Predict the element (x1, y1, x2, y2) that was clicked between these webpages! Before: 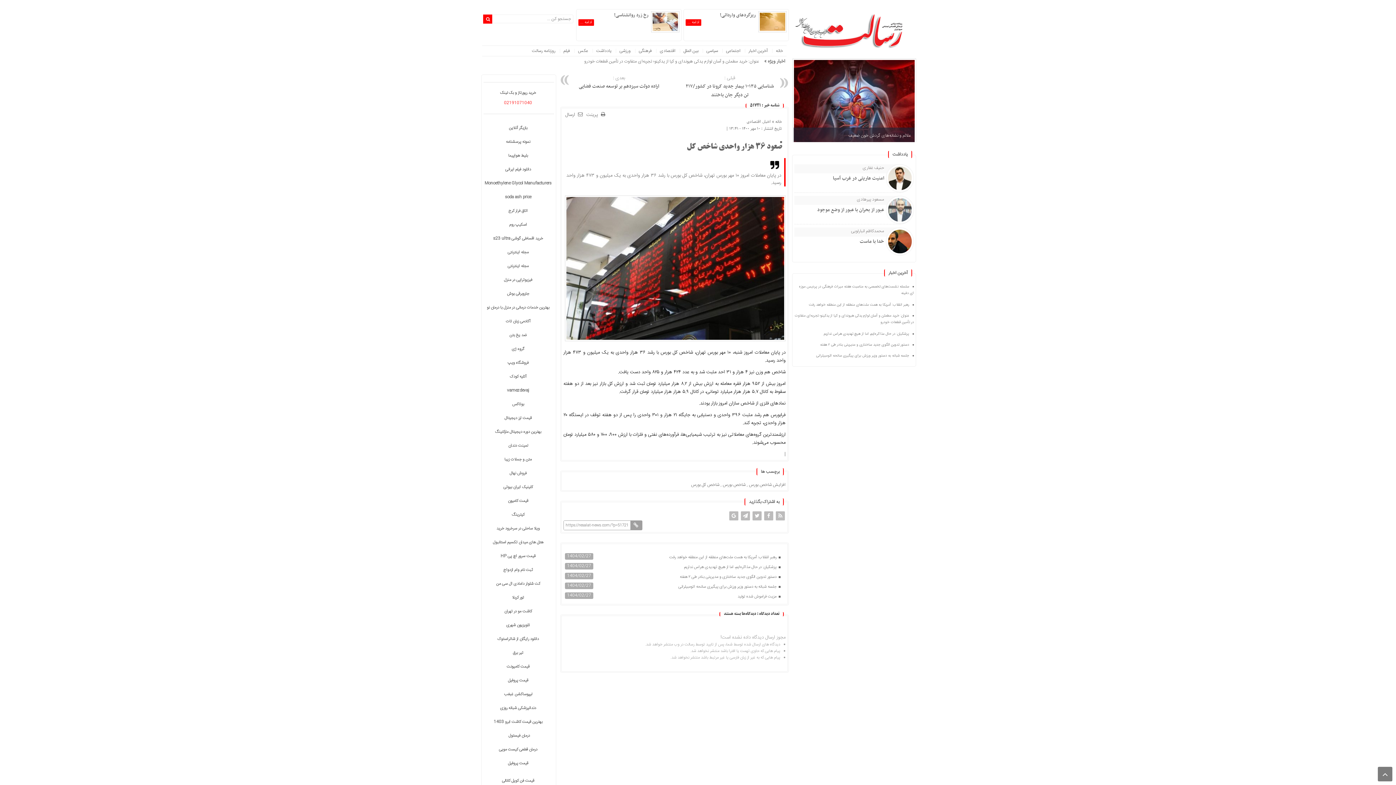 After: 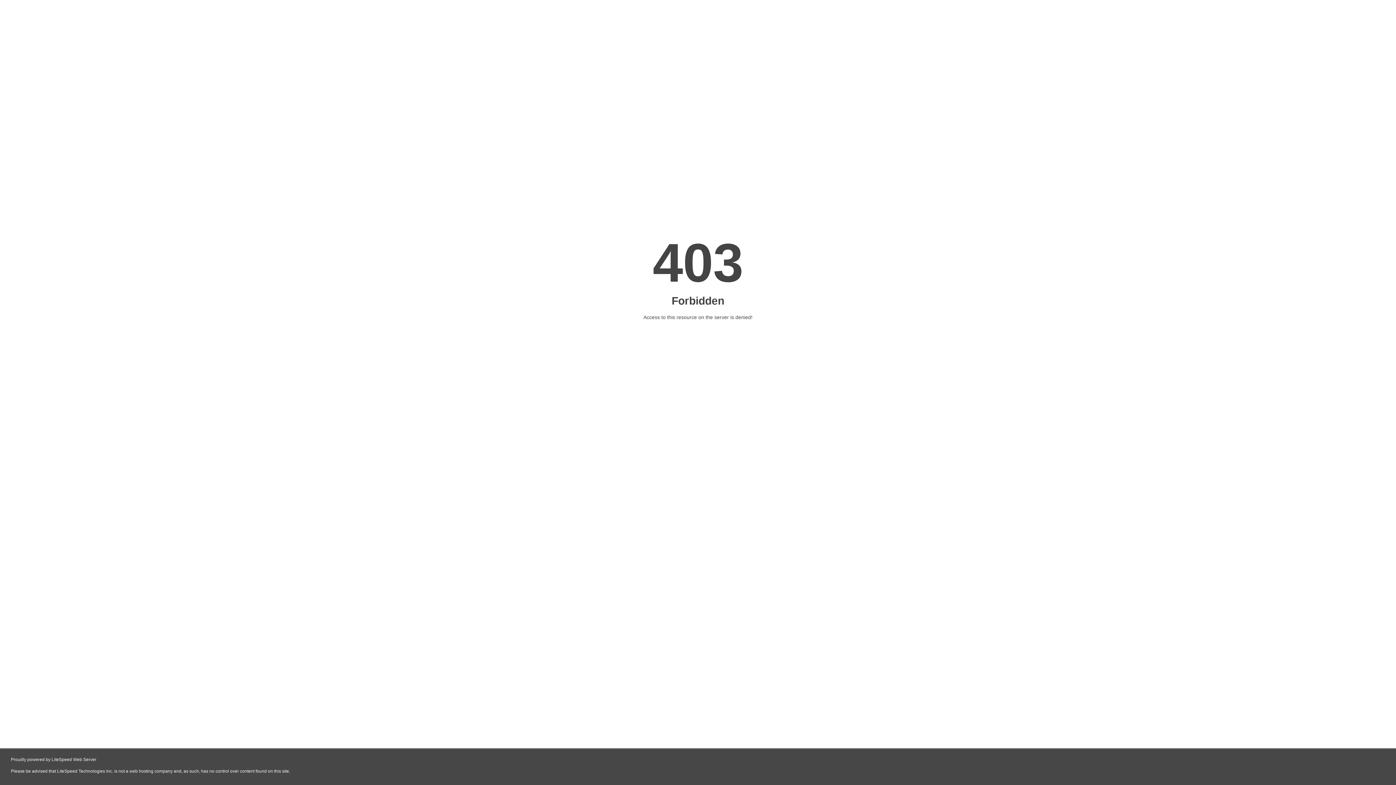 Action: bbox: (505, 166, 531, 173) label: دانلود فیلم ایرانی